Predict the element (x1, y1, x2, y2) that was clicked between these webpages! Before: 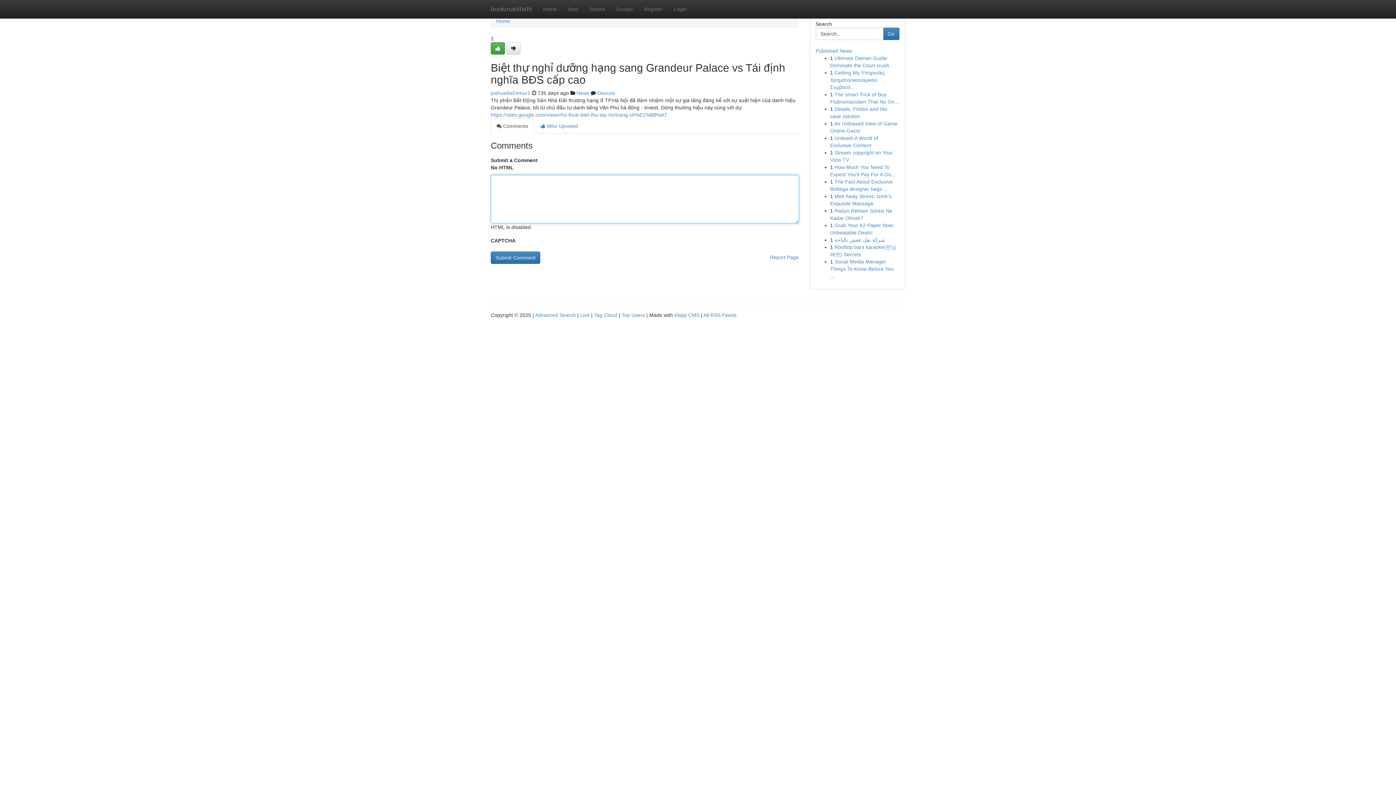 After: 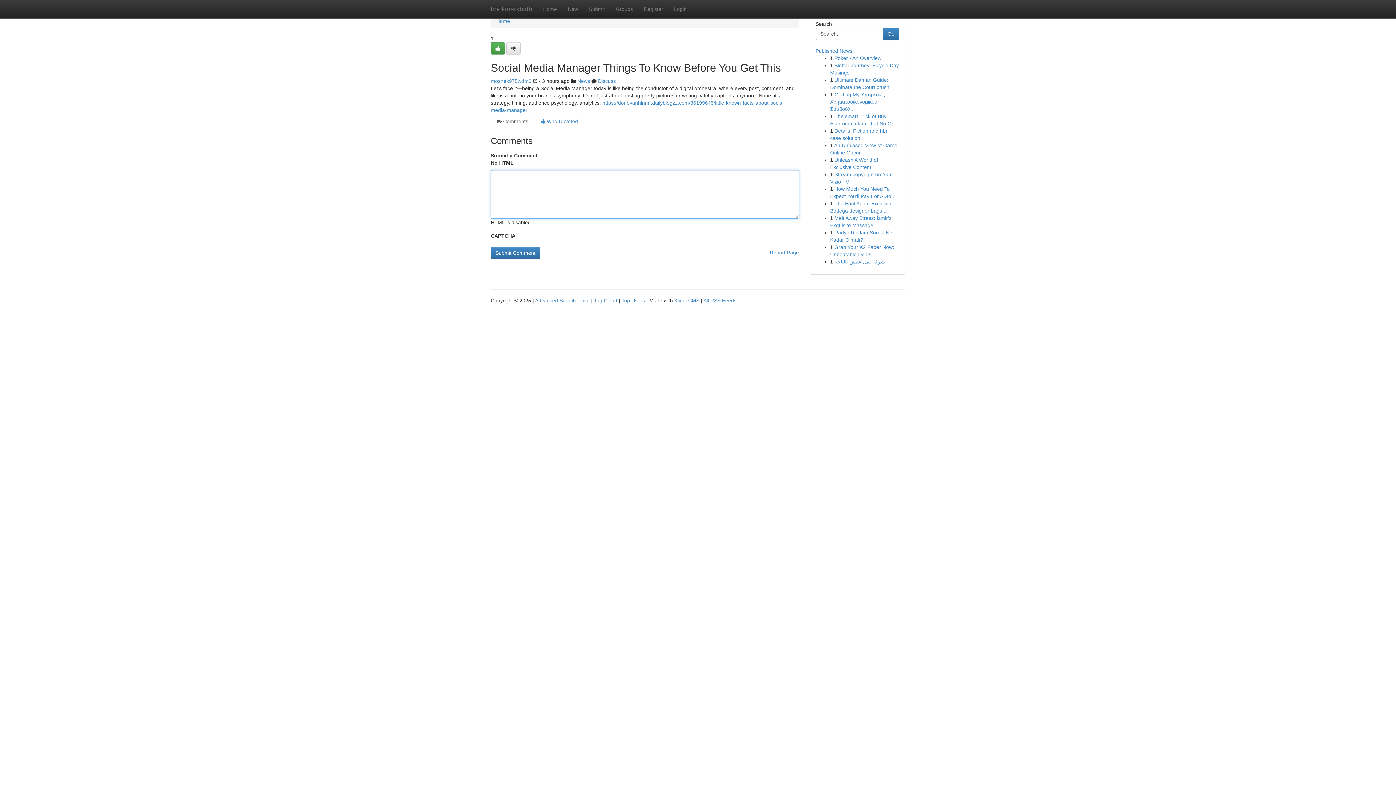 Action: label: Social Media Manager Things To Know Before You ... bbox: (830, 258, 894, 279)